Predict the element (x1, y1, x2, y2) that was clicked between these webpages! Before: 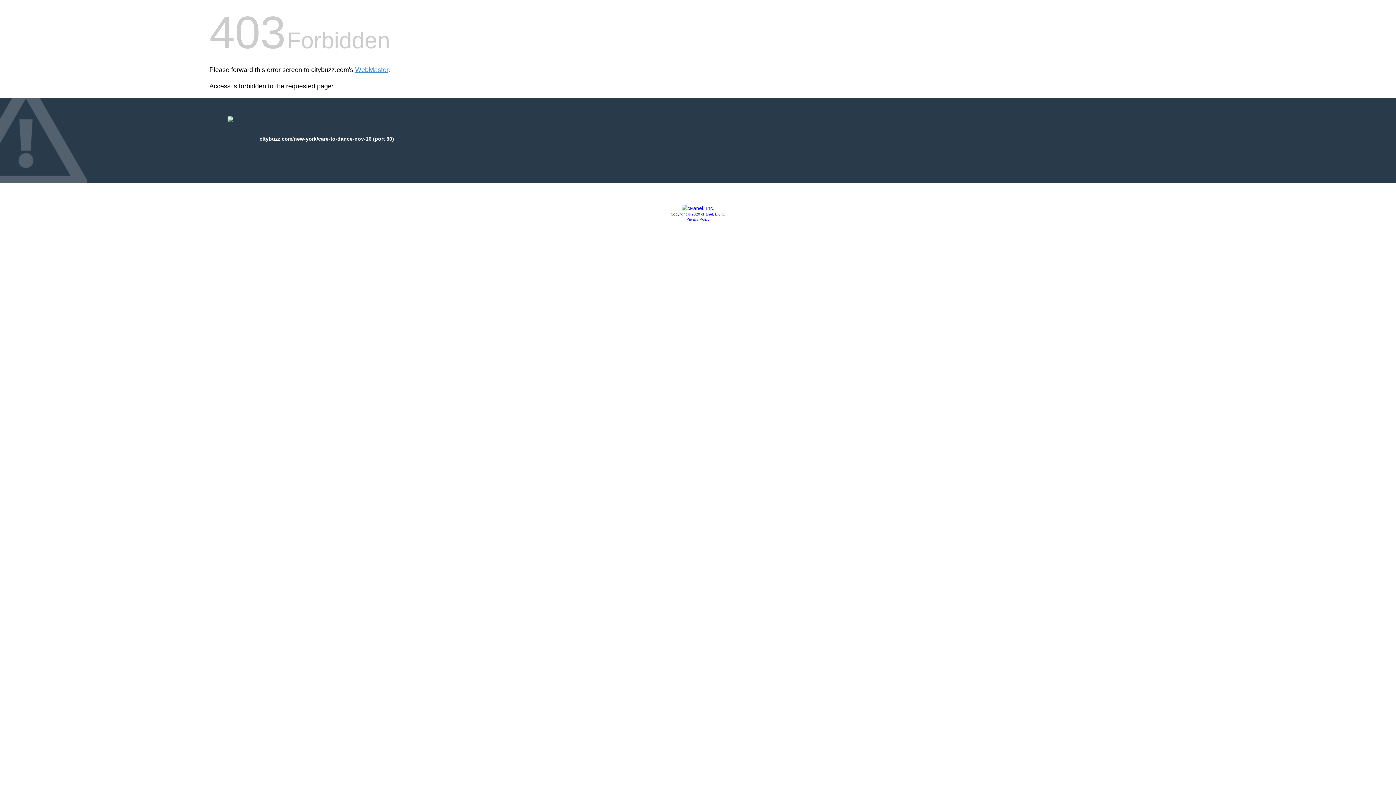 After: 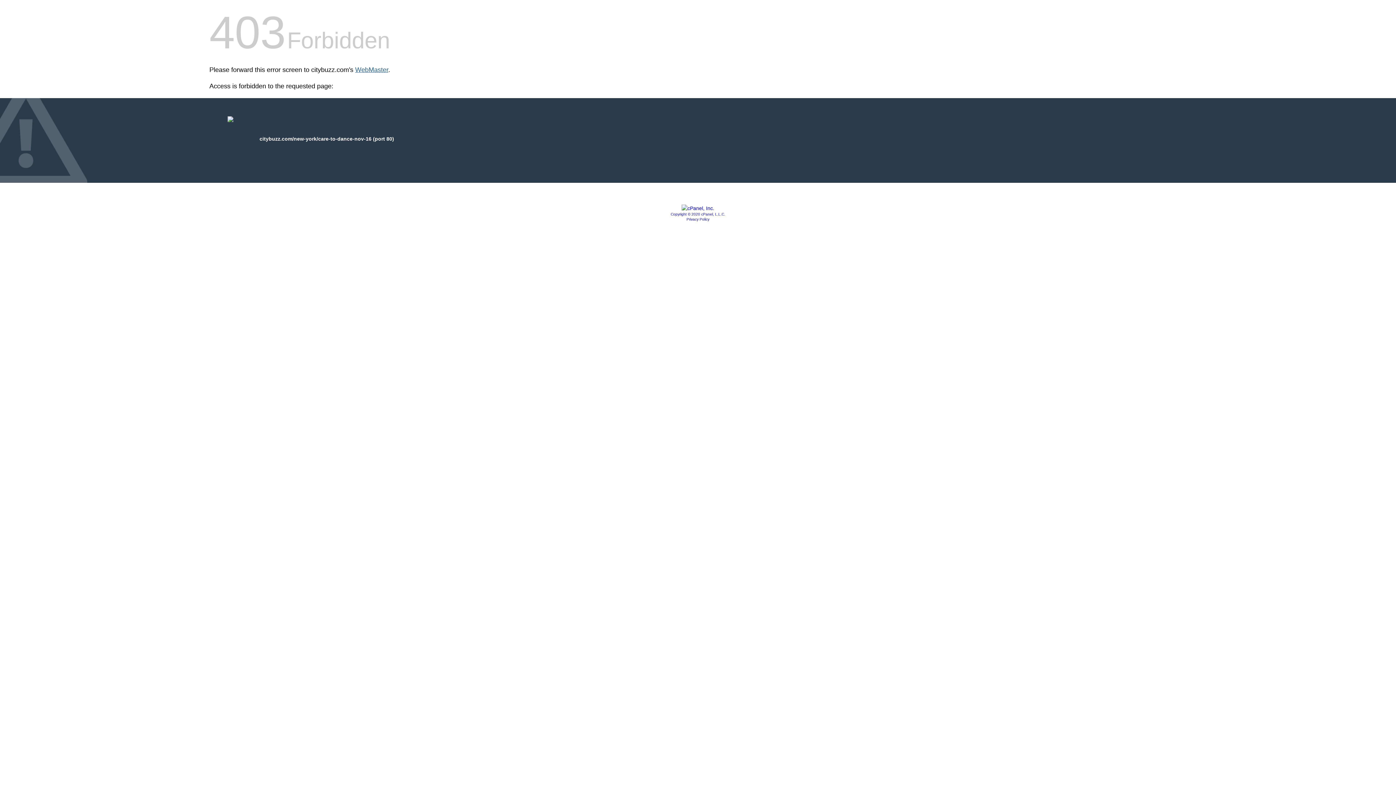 Action: label: WebMaster bbox: (355, 66, 388, 73)